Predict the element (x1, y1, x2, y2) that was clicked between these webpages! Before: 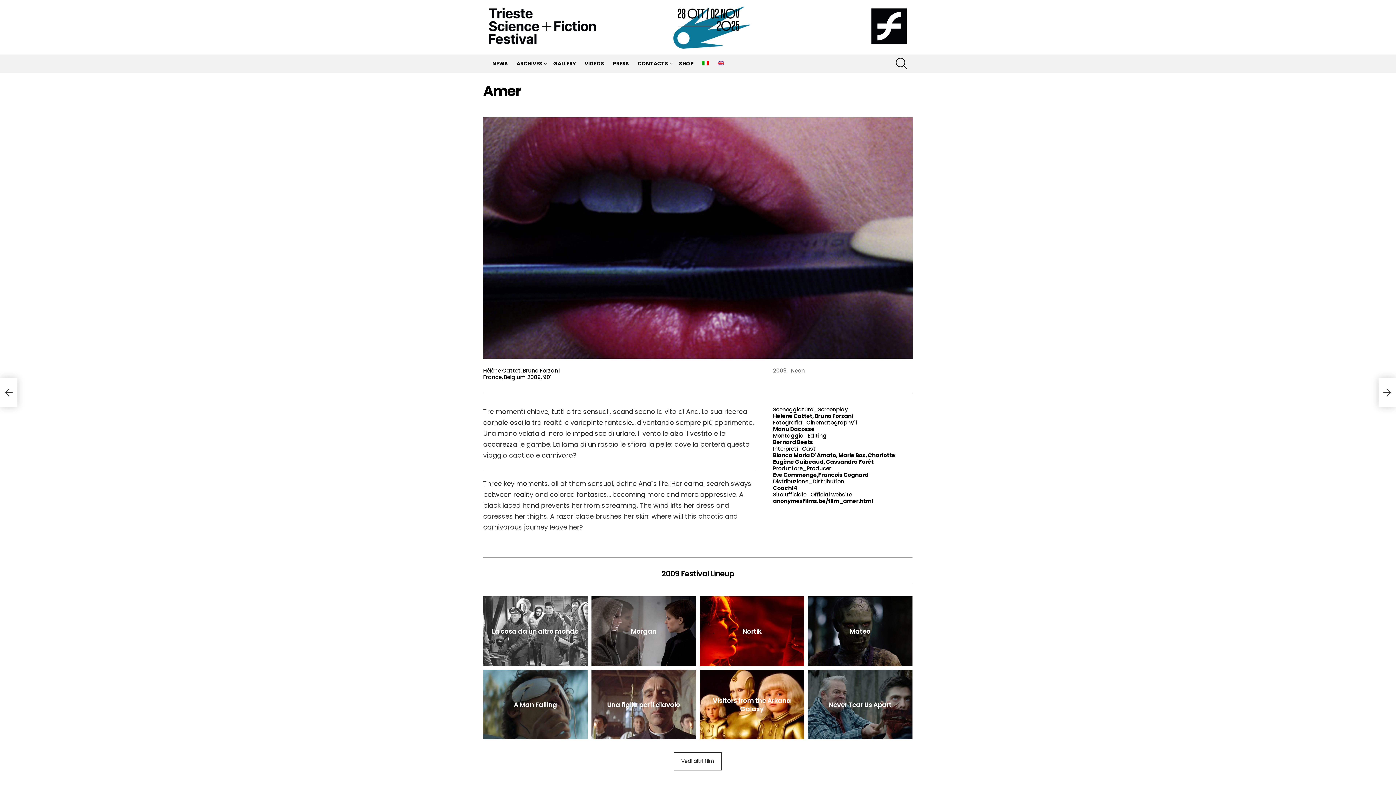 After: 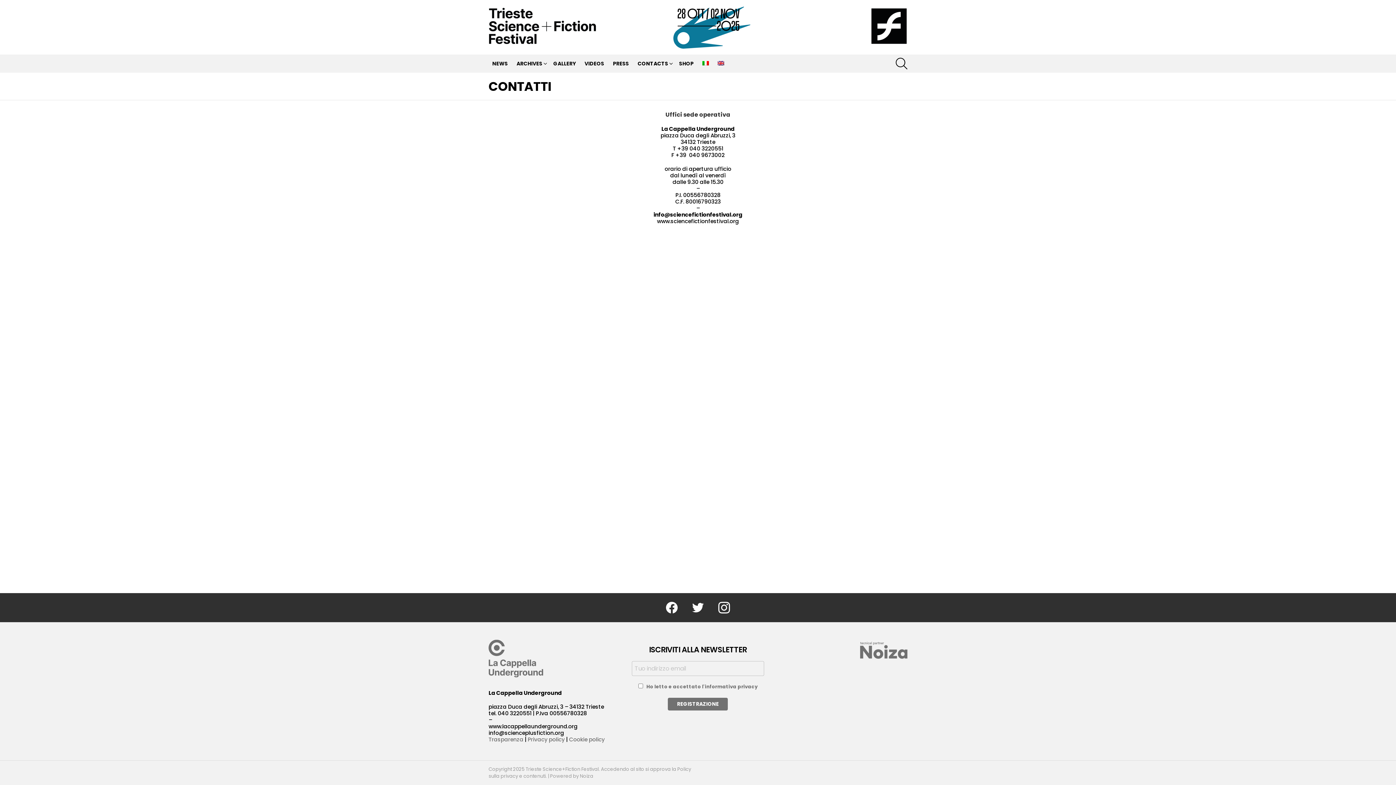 Action: label: CONTACTS bbox: (634, 58, 674, 68)